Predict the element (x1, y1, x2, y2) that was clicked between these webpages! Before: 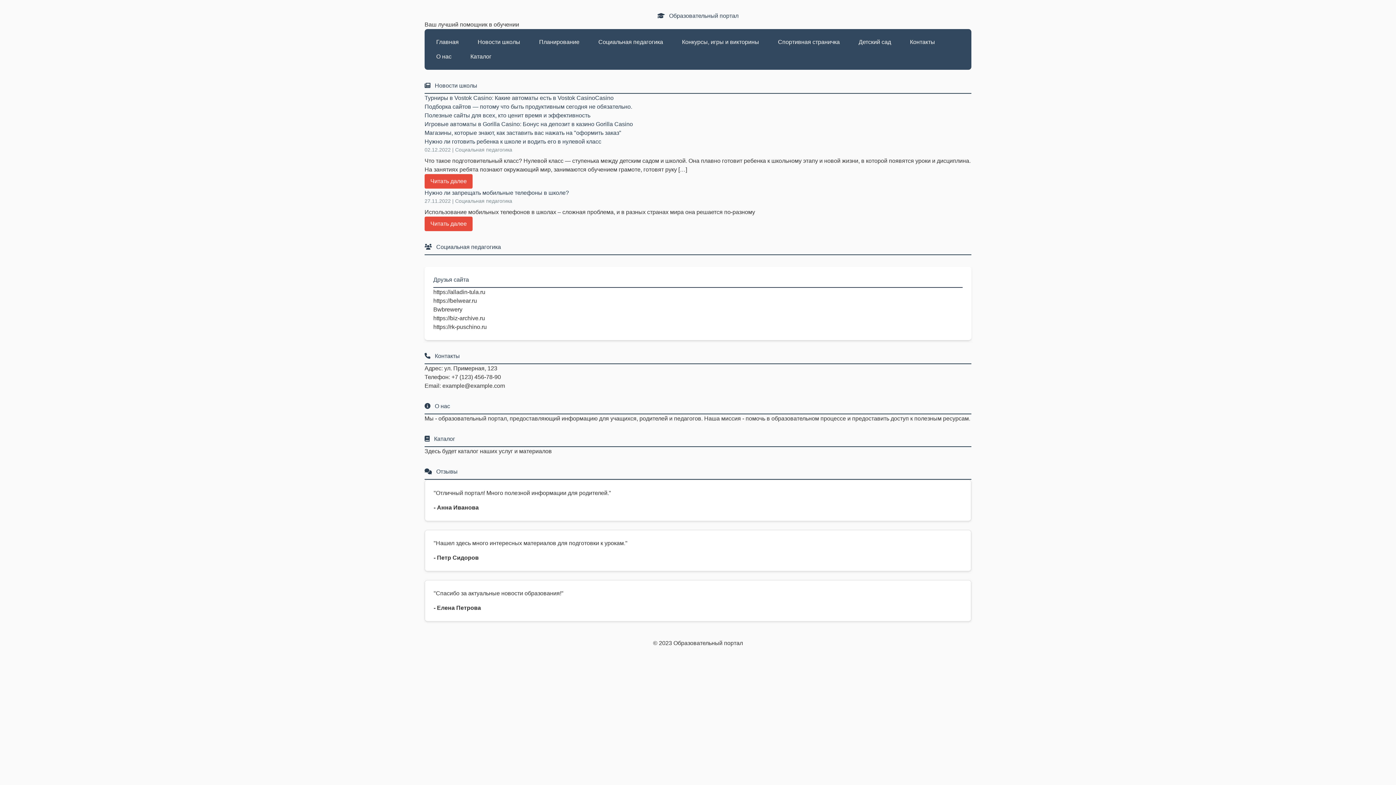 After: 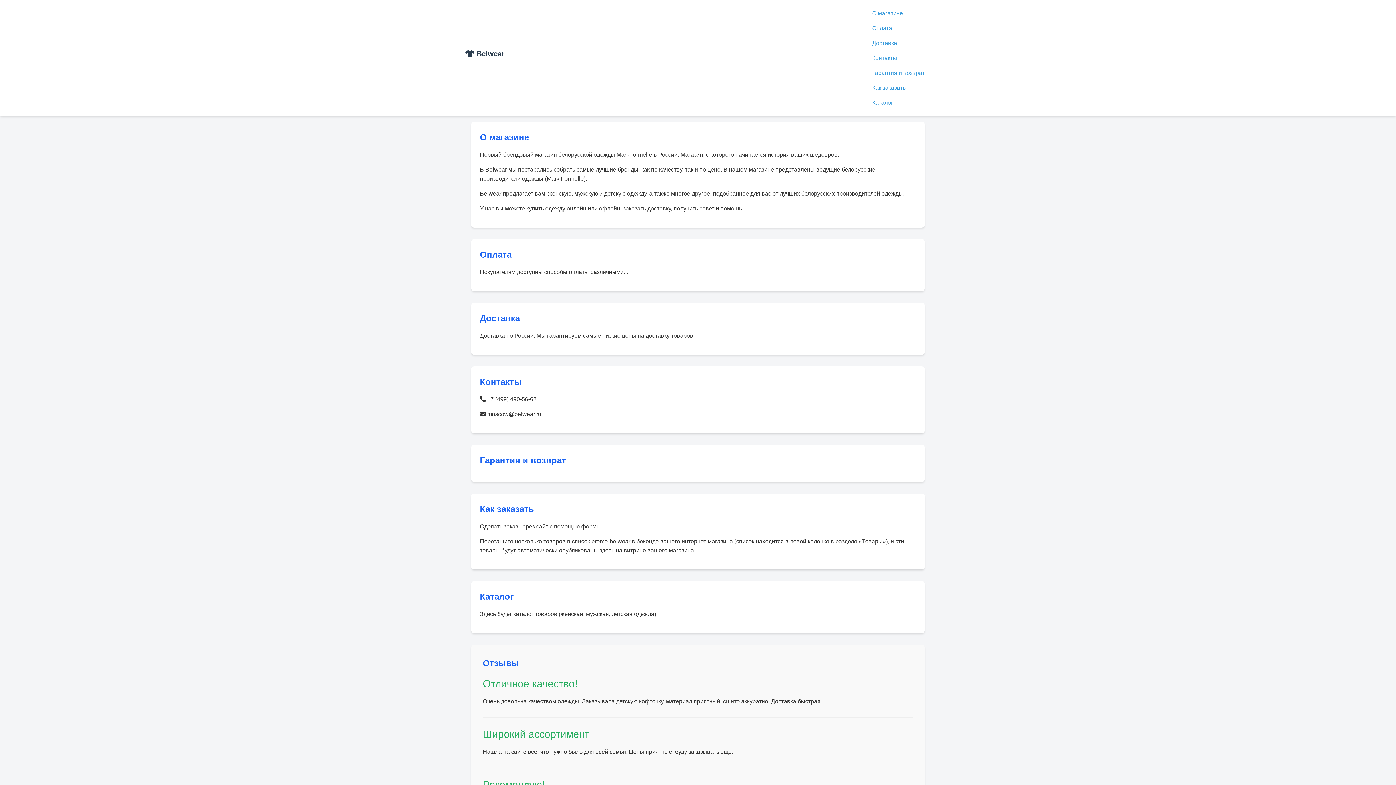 Action: label: https://belwear.ru bbox: (433, 297, 477, 304)